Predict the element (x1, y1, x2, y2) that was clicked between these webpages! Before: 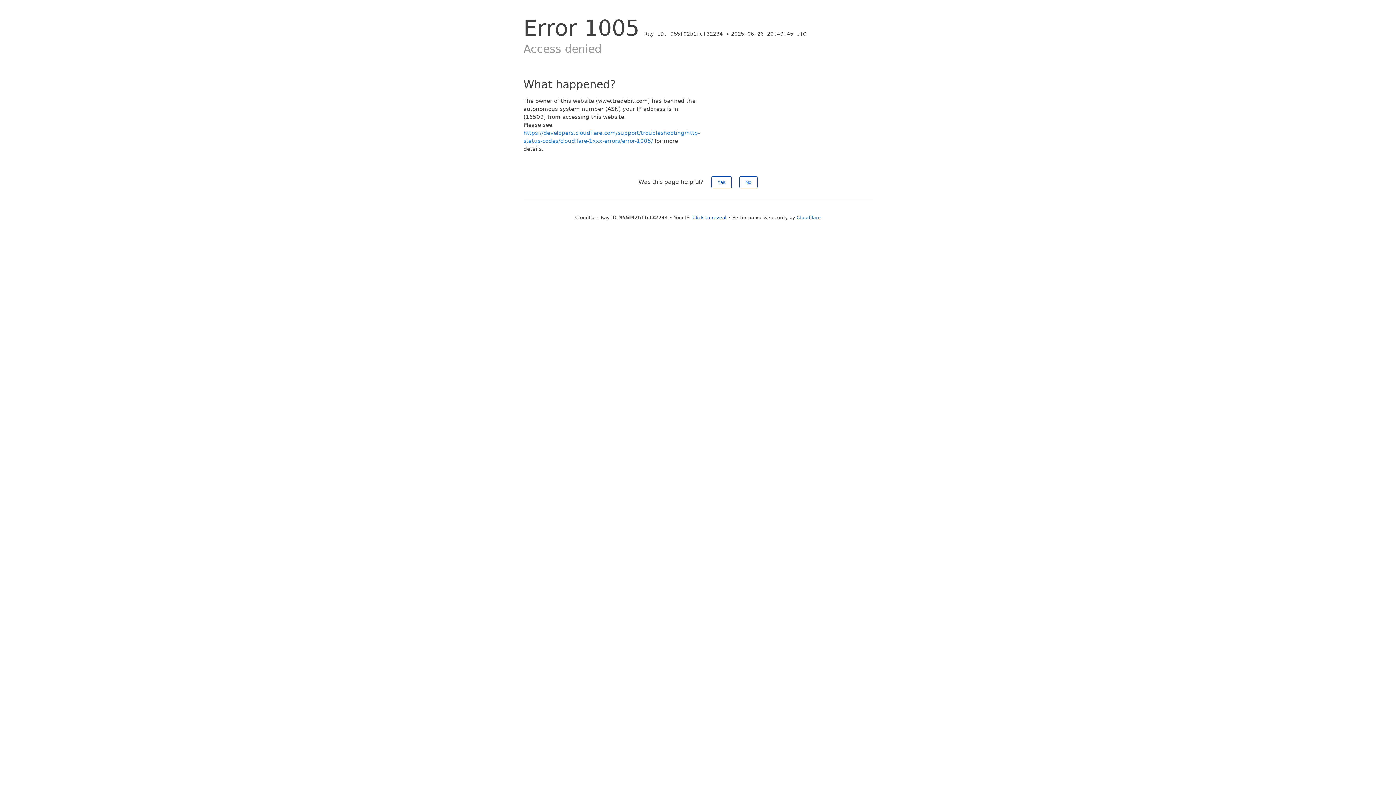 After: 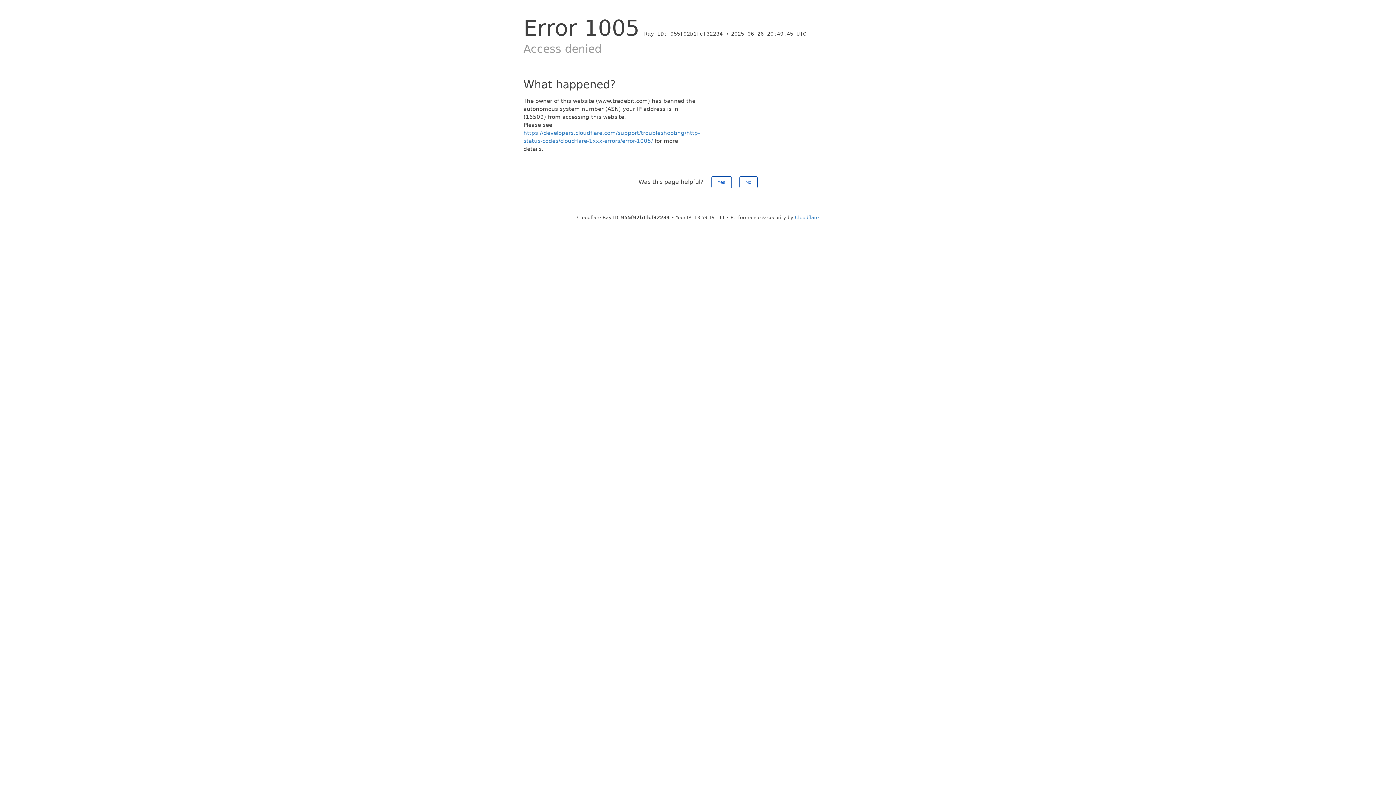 Action: label: Click to reveal bbox: (692, 214, 726, 220)